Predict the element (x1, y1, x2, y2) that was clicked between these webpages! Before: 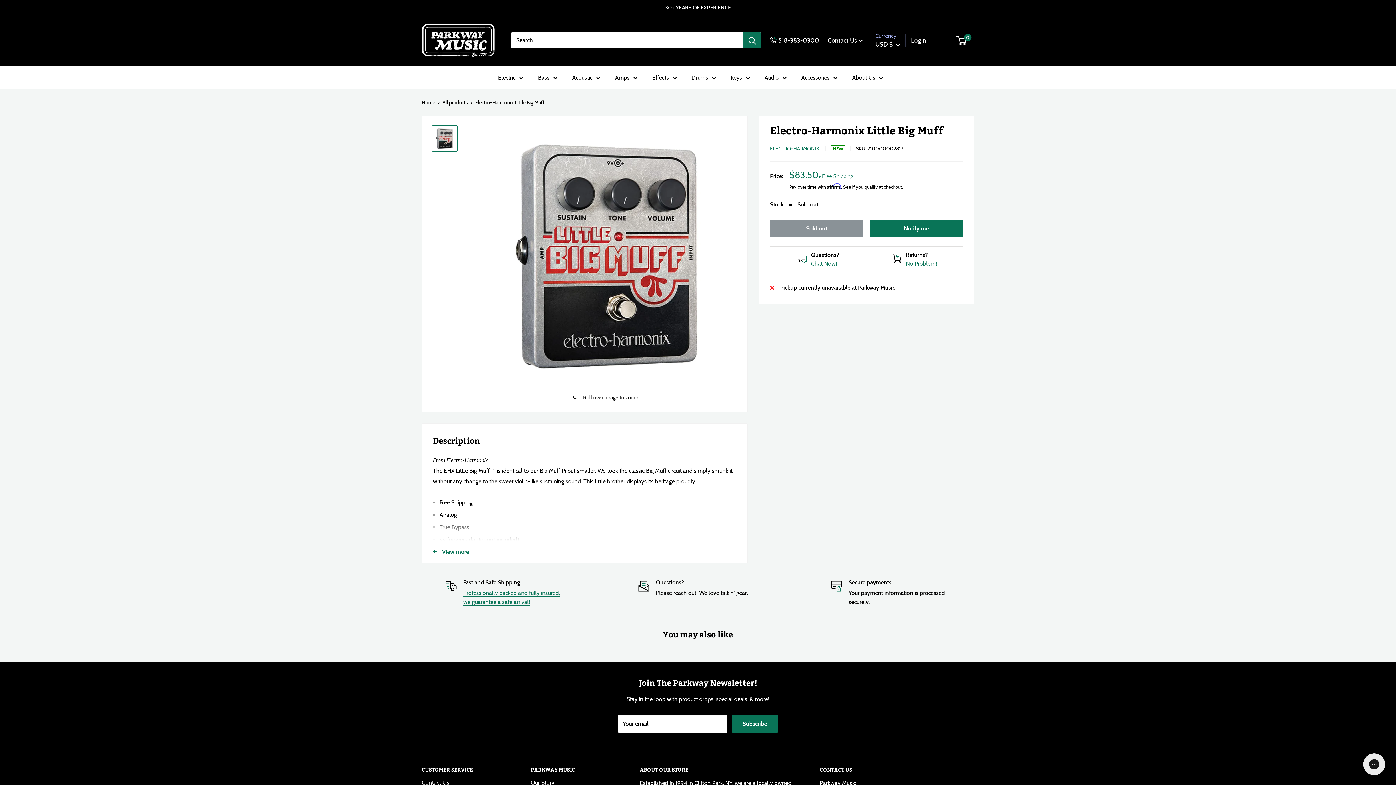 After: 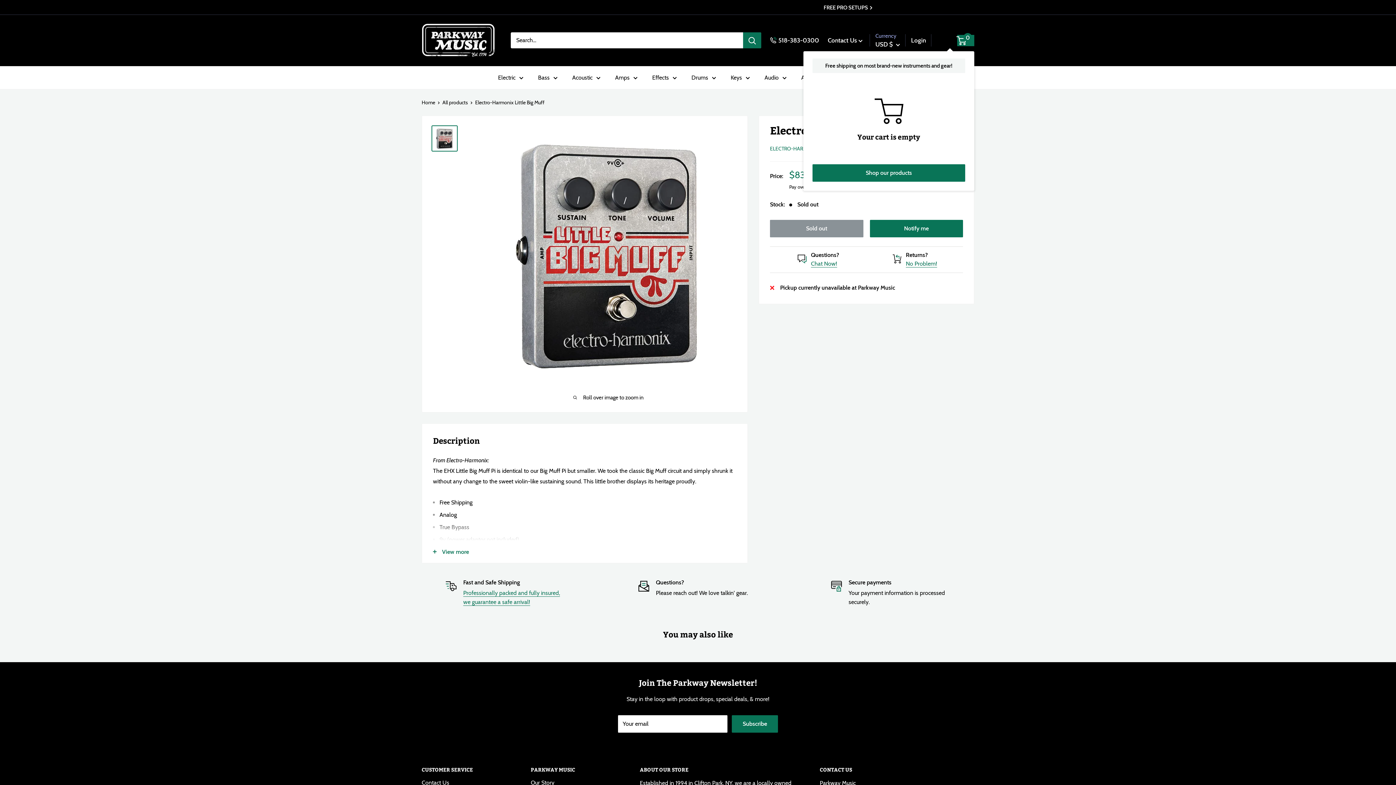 Action: label: 0 bbox: (957, 34, 974, 46)